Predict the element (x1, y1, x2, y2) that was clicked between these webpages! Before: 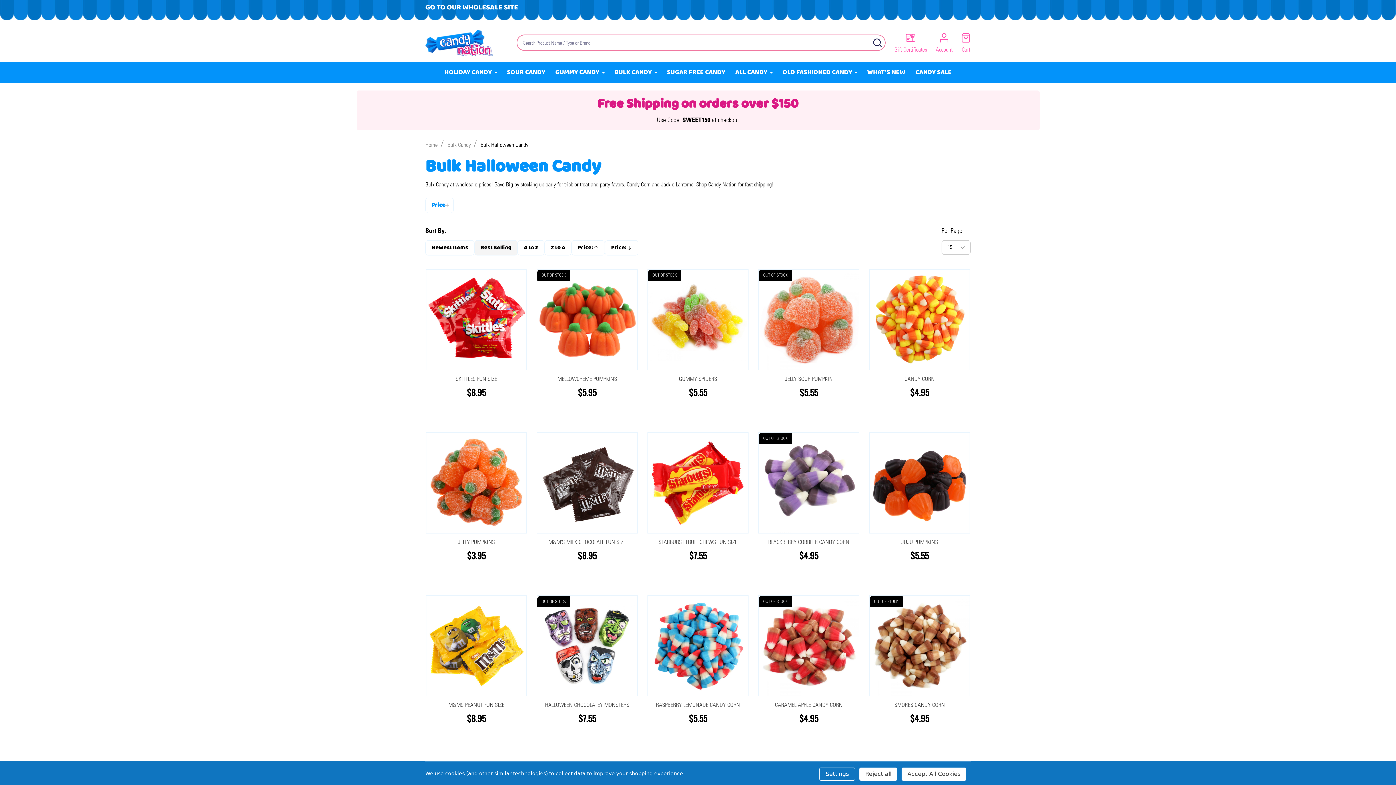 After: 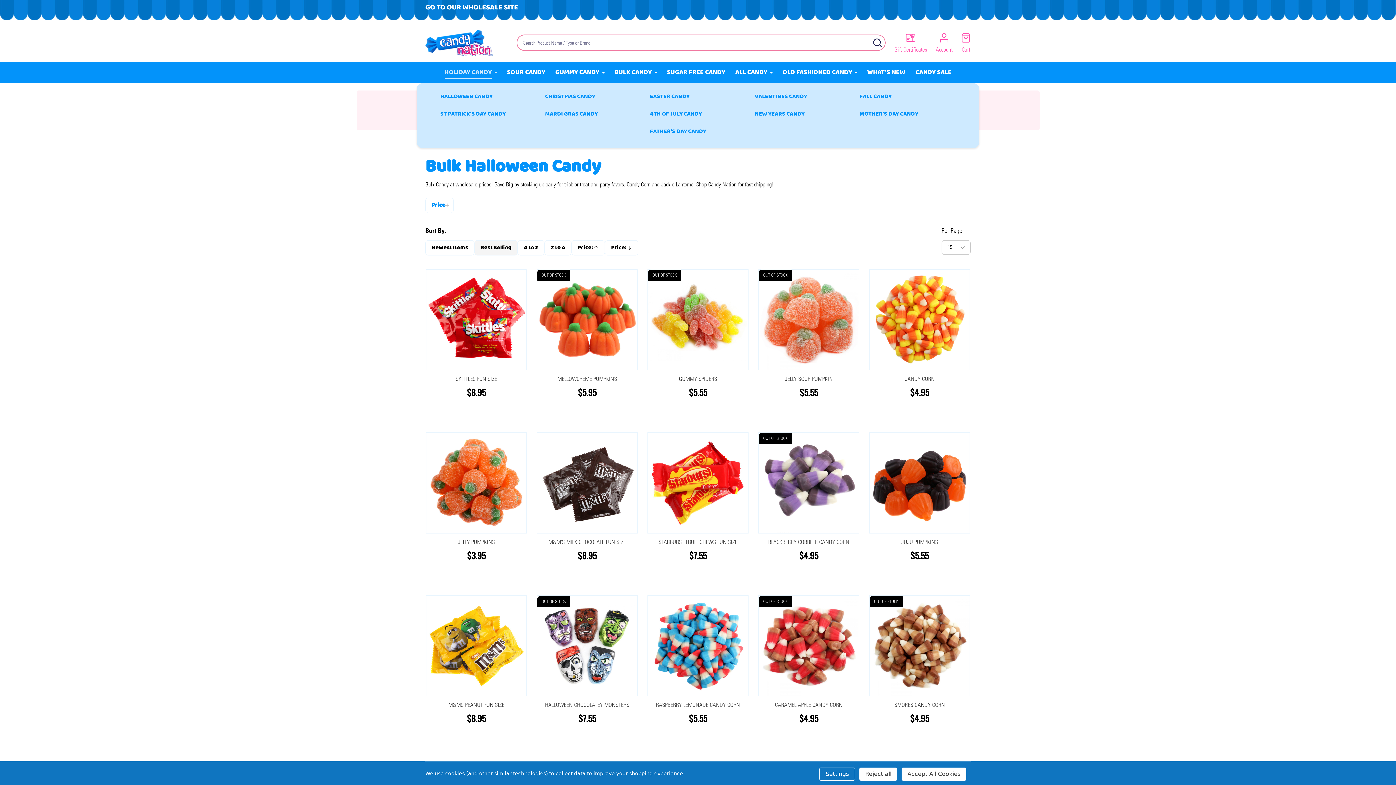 Action: bbox: (494, 62, 497, 81)